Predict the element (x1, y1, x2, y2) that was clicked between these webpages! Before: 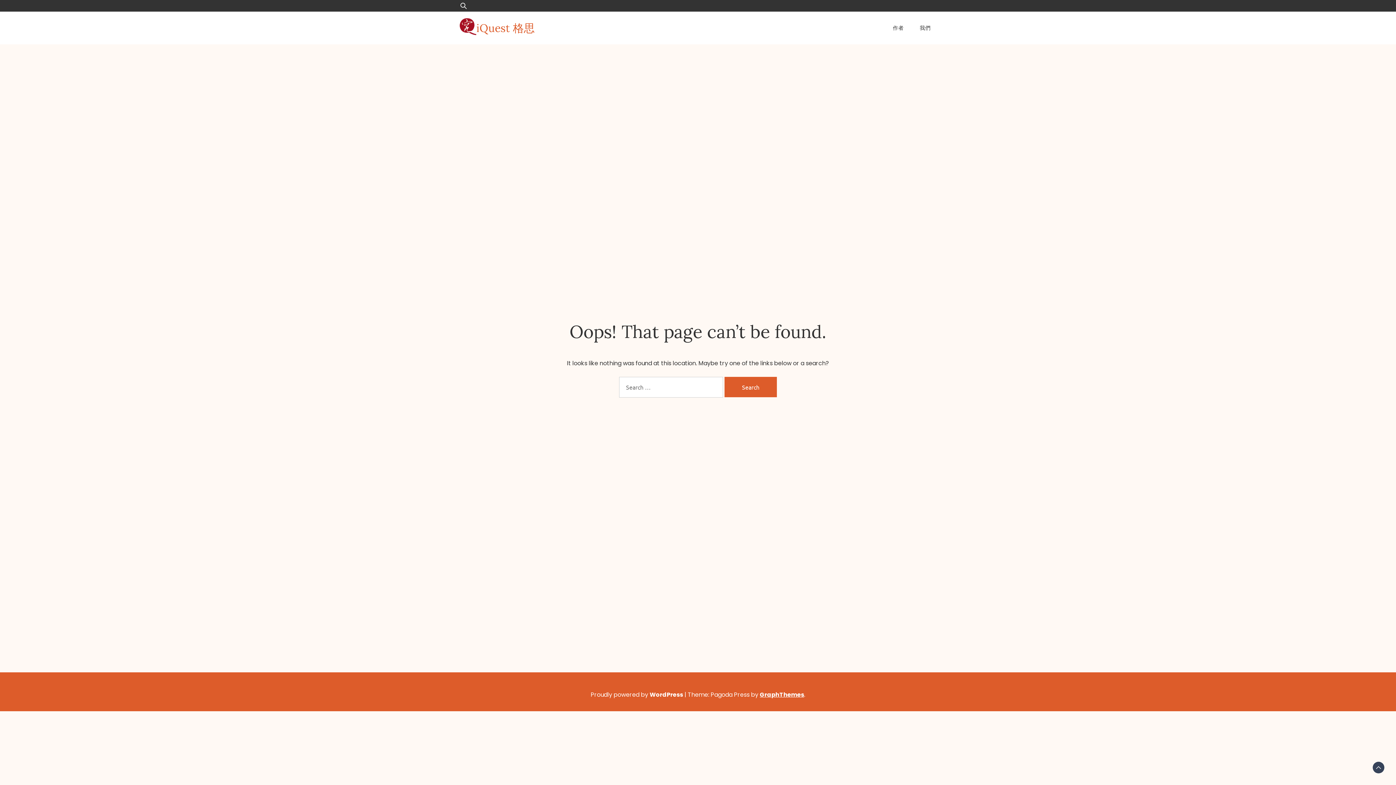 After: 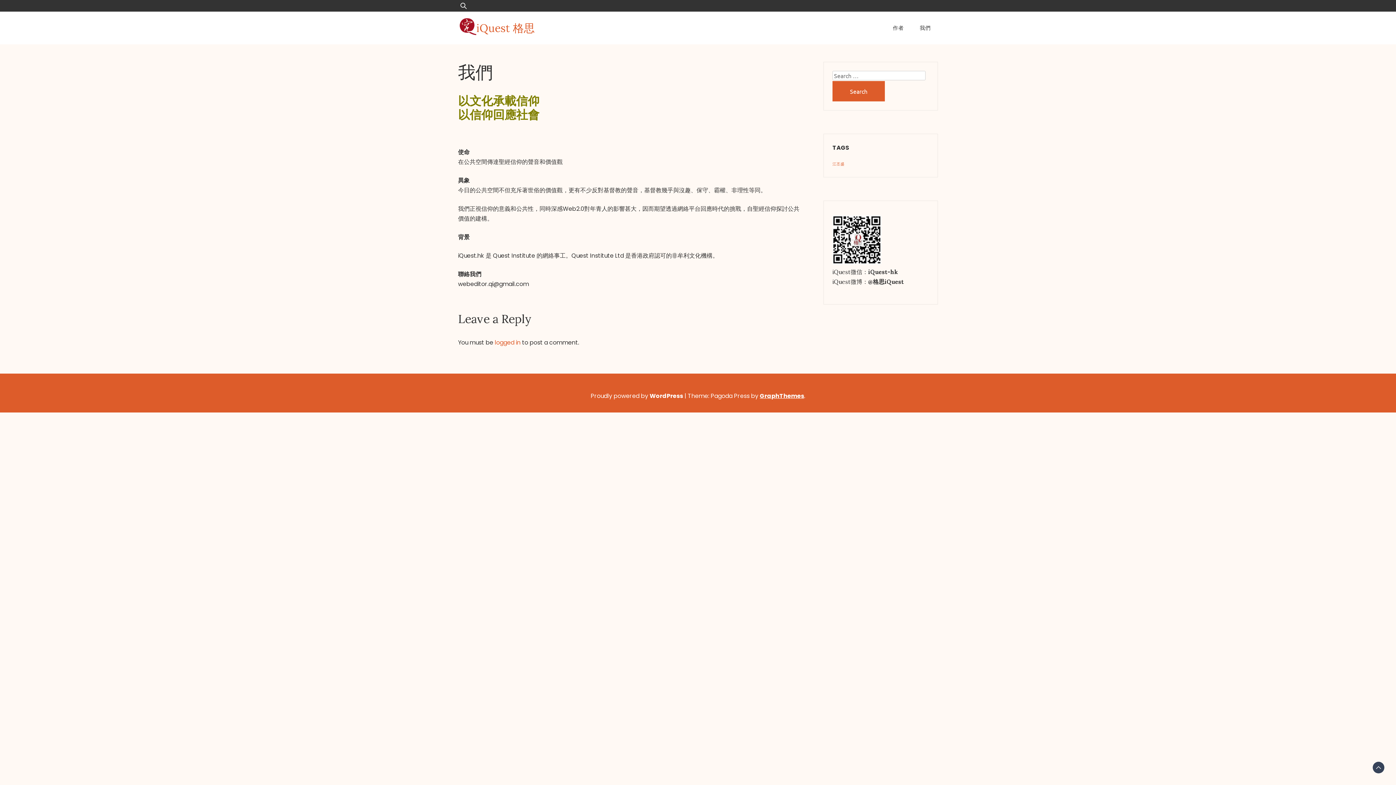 Action: label: 我們 bbox: (912, 20, 938, 35)